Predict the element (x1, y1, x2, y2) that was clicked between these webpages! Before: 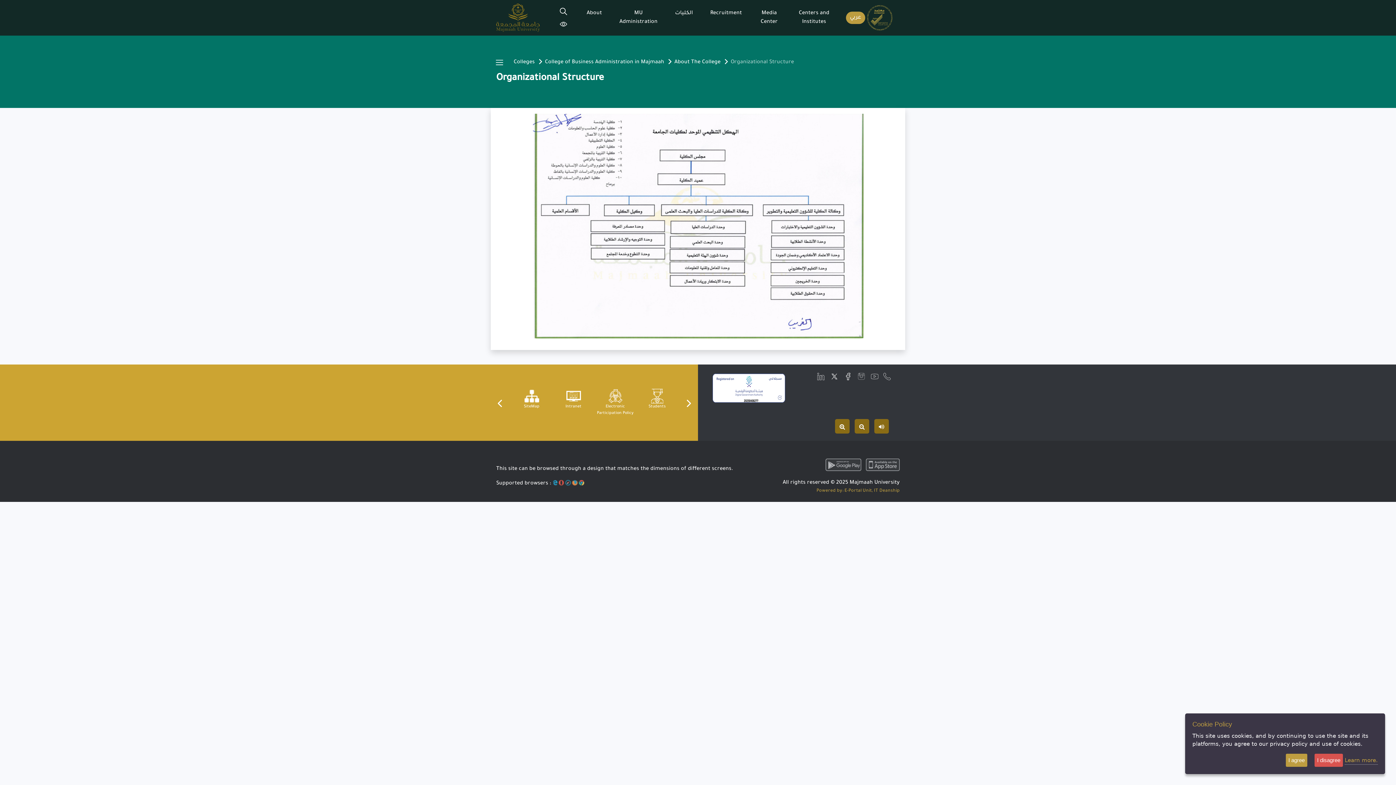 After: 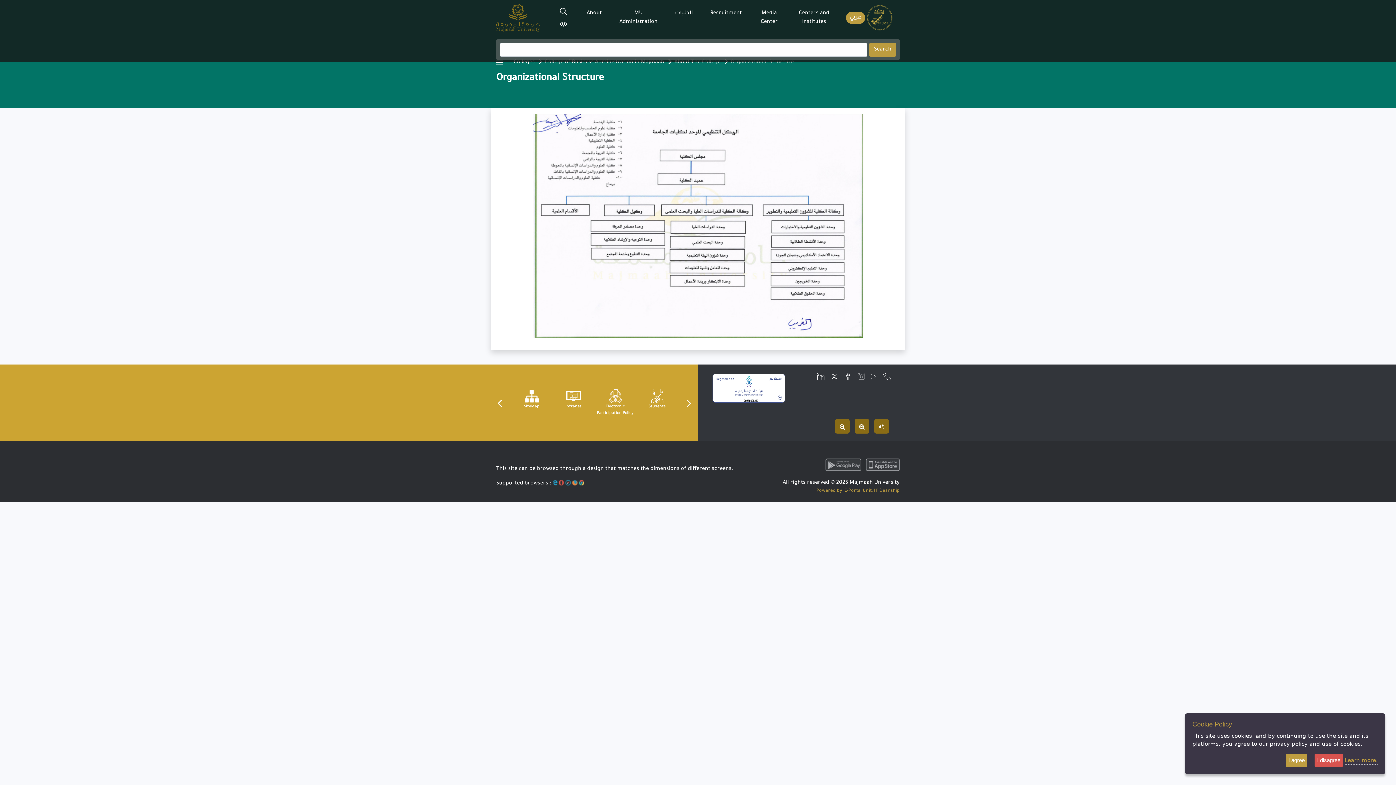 Action: bbox: (560, 6, 567, 16)